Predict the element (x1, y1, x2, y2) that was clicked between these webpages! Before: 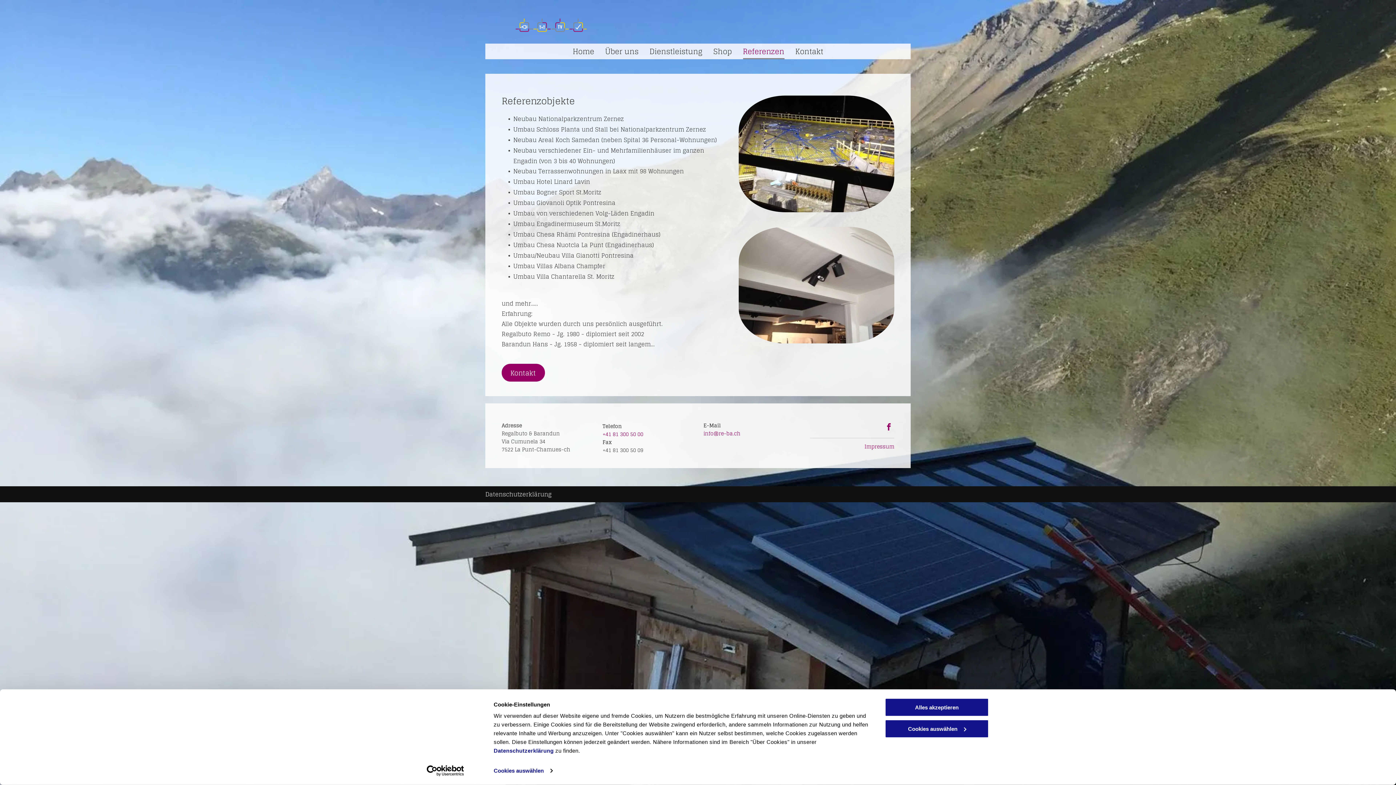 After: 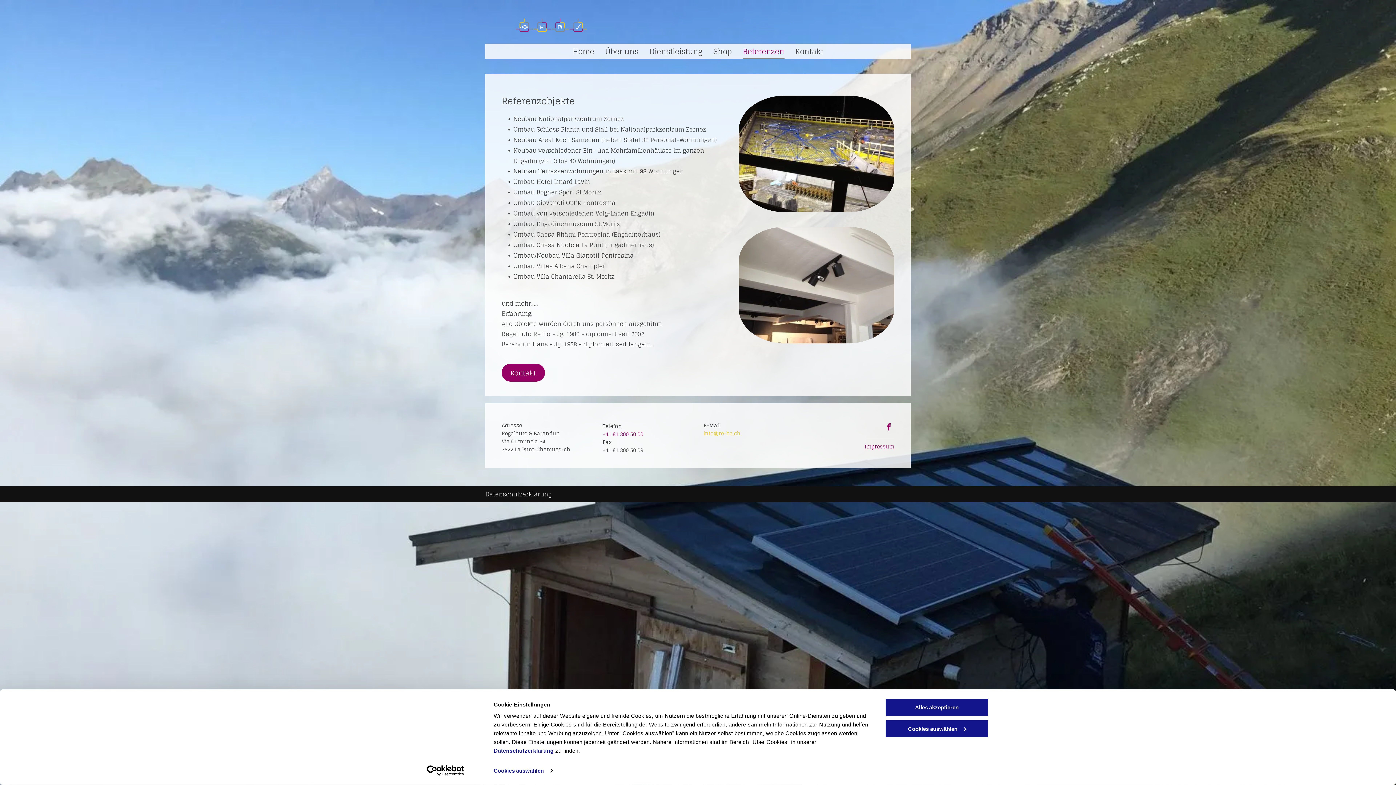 Action: bbox: (703, 429, 740, 438) label: info@re-ba.ch